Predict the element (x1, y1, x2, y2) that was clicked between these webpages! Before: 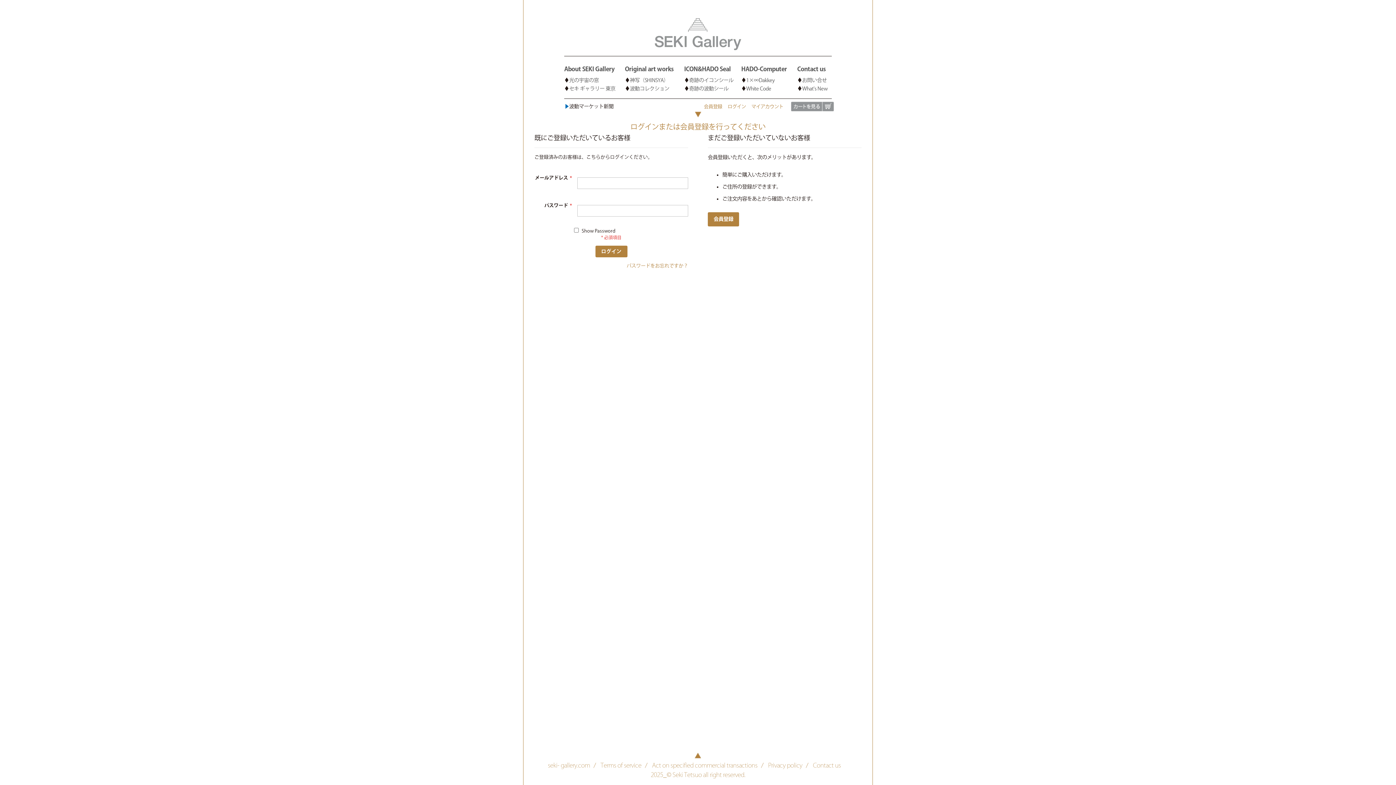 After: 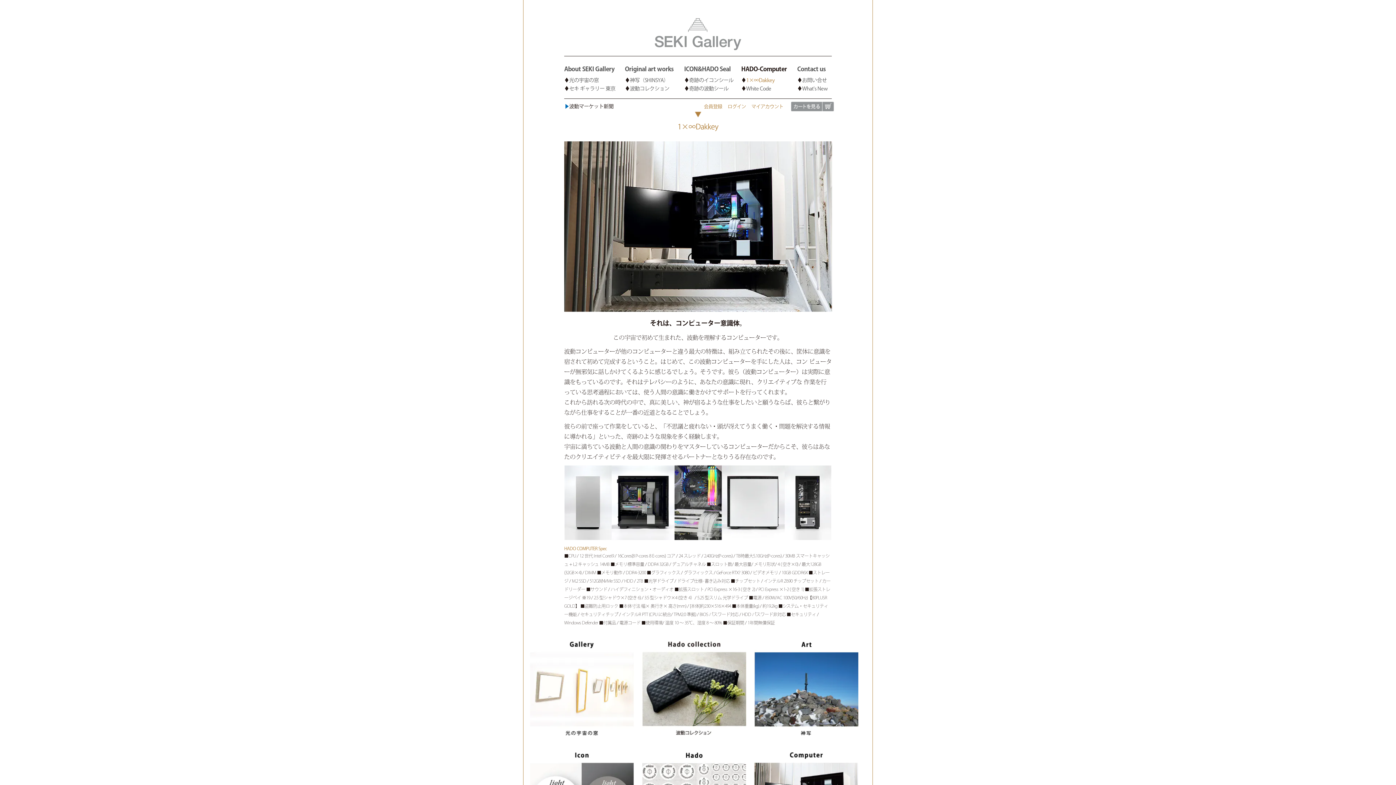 Action: label: 1×∞Dakkey bbox: (741, 76, 797, 84)